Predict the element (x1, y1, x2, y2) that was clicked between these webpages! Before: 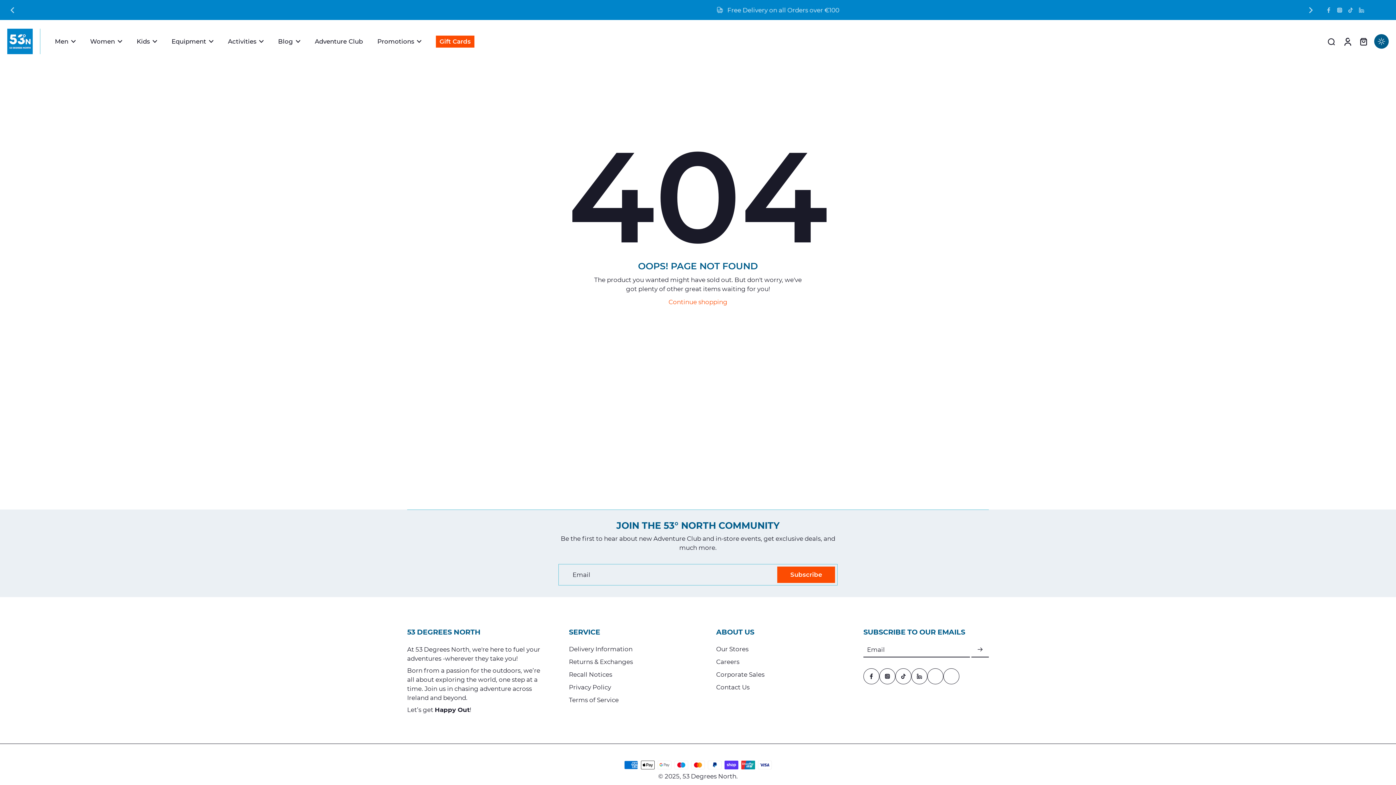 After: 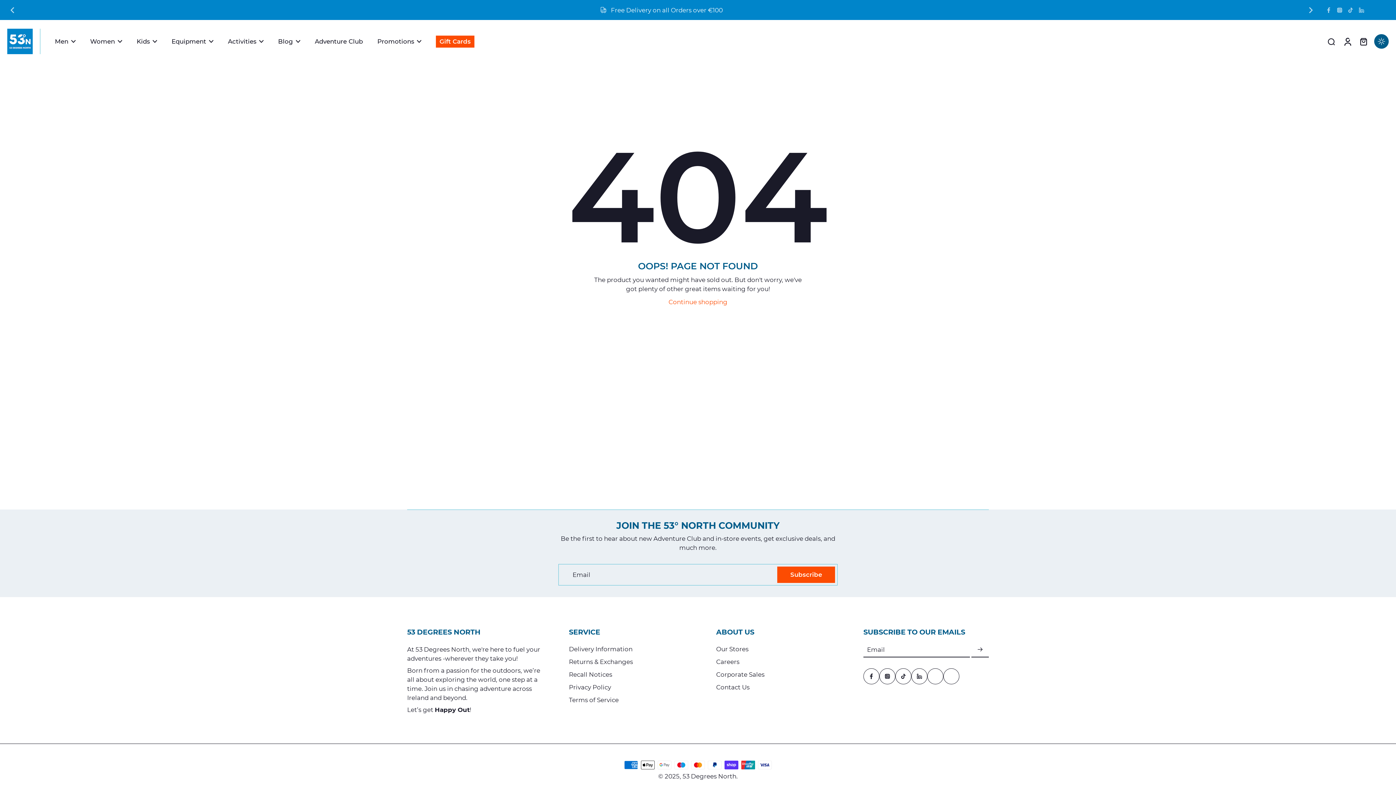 Action: label: Instagram bbox: (1334, 5, 1345, 14)